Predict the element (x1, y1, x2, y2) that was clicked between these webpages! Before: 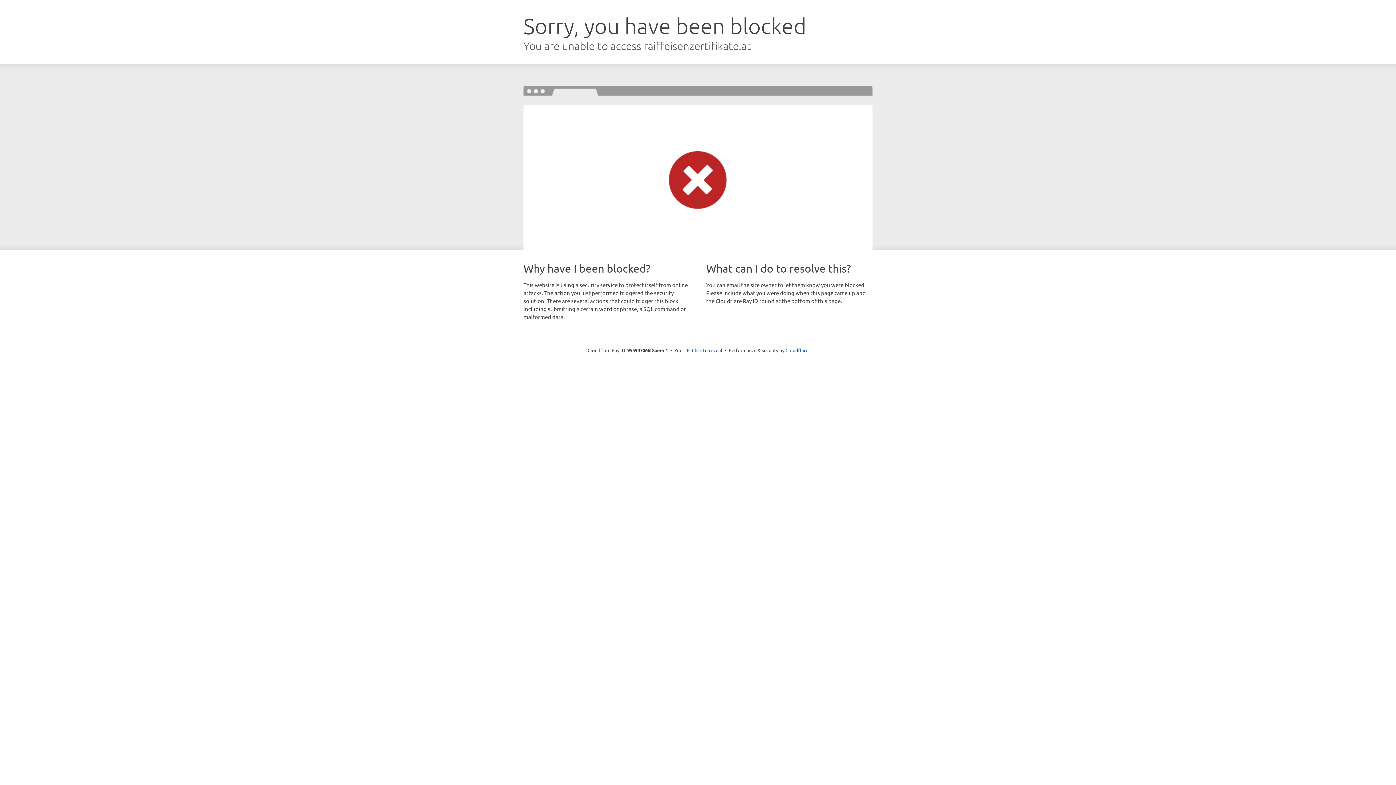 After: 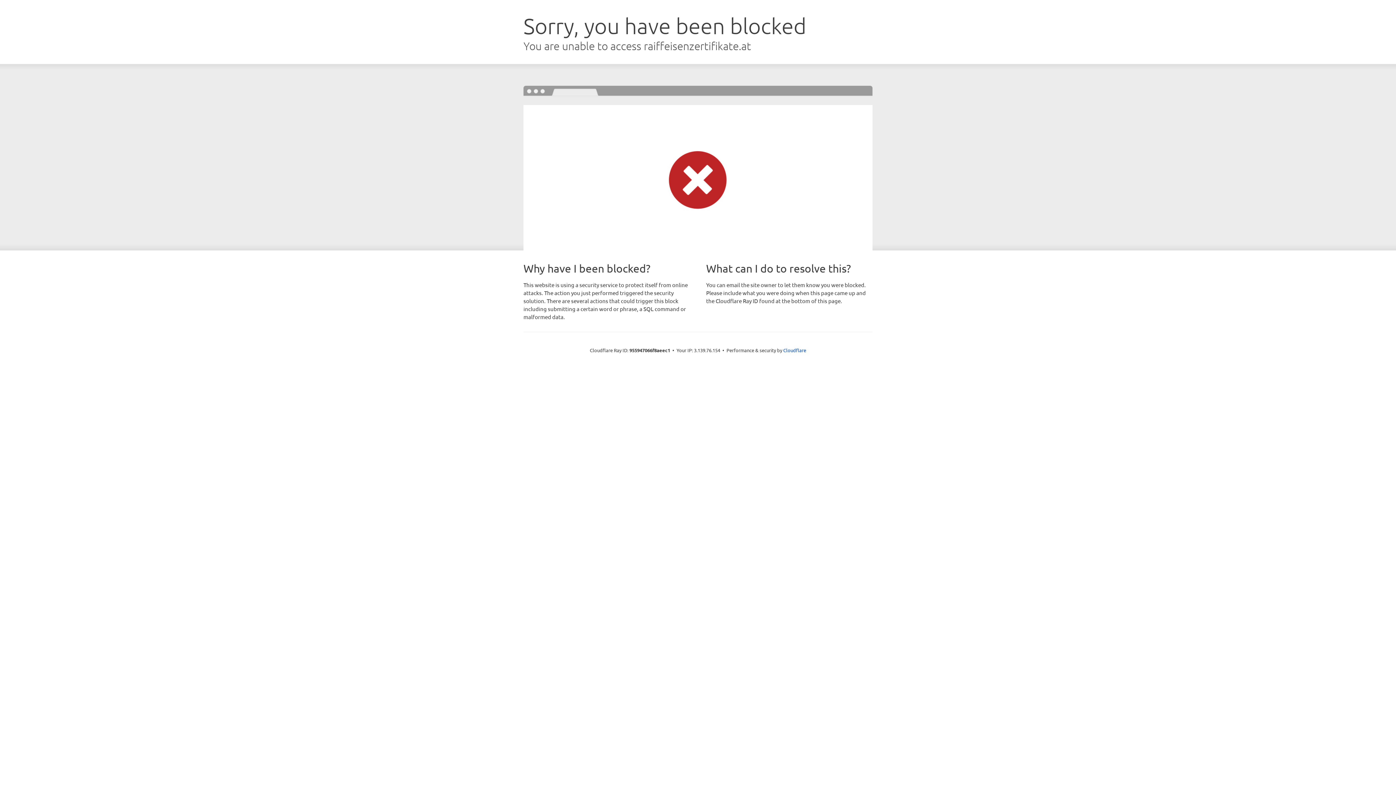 Action: bbox: (692, 346, 722, 353) label: Click to reveal